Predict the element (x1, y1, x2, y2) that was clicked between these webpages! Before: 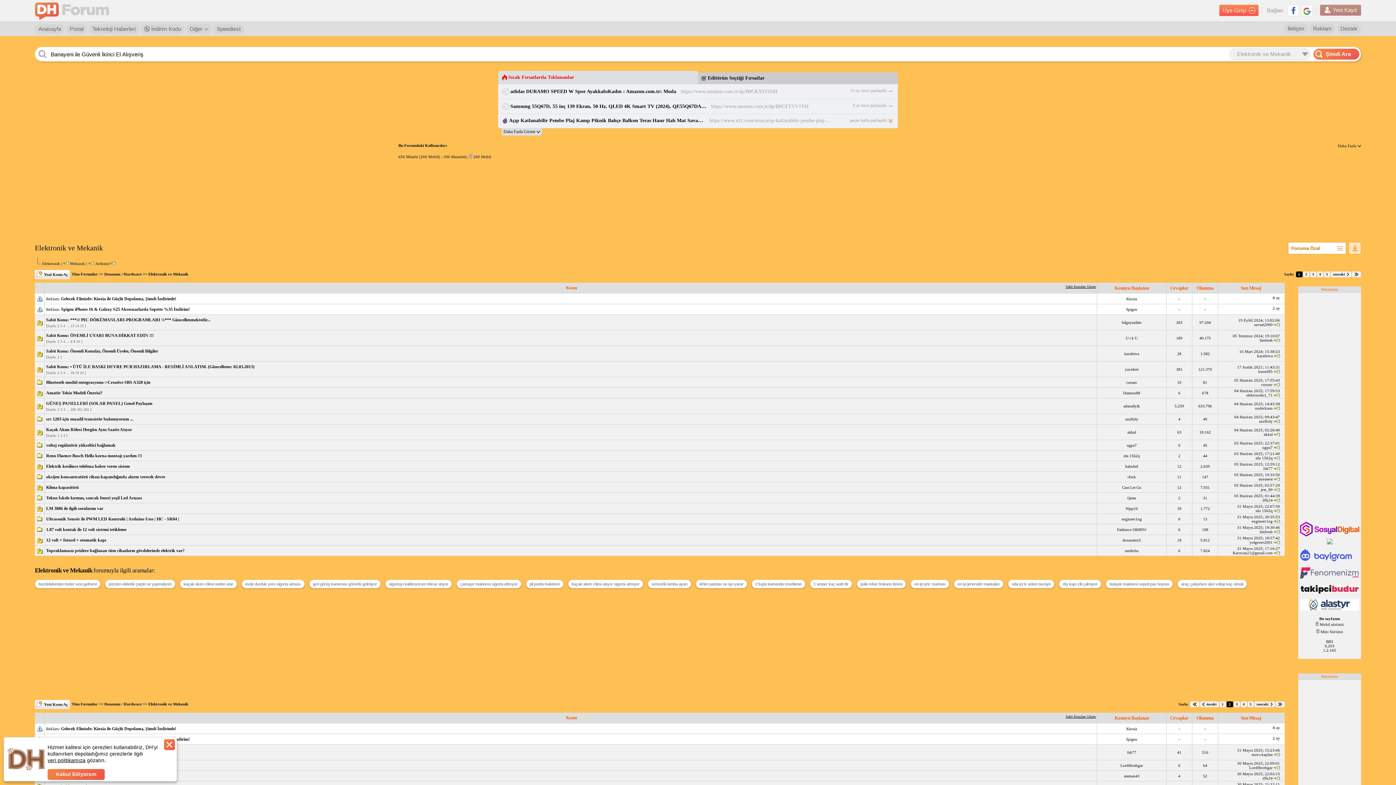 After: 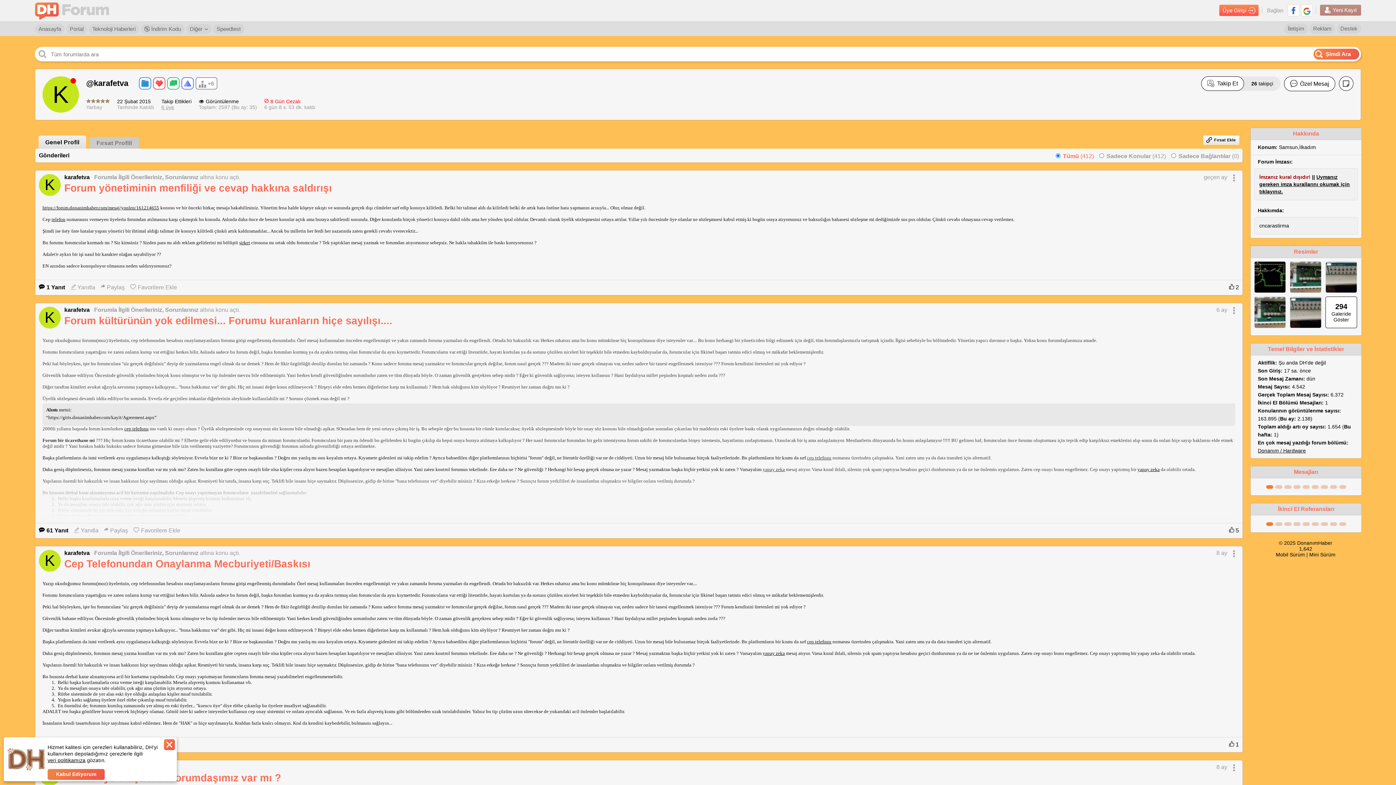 Action: label: karafetva bbox: (1257, 353, 1273, 358)